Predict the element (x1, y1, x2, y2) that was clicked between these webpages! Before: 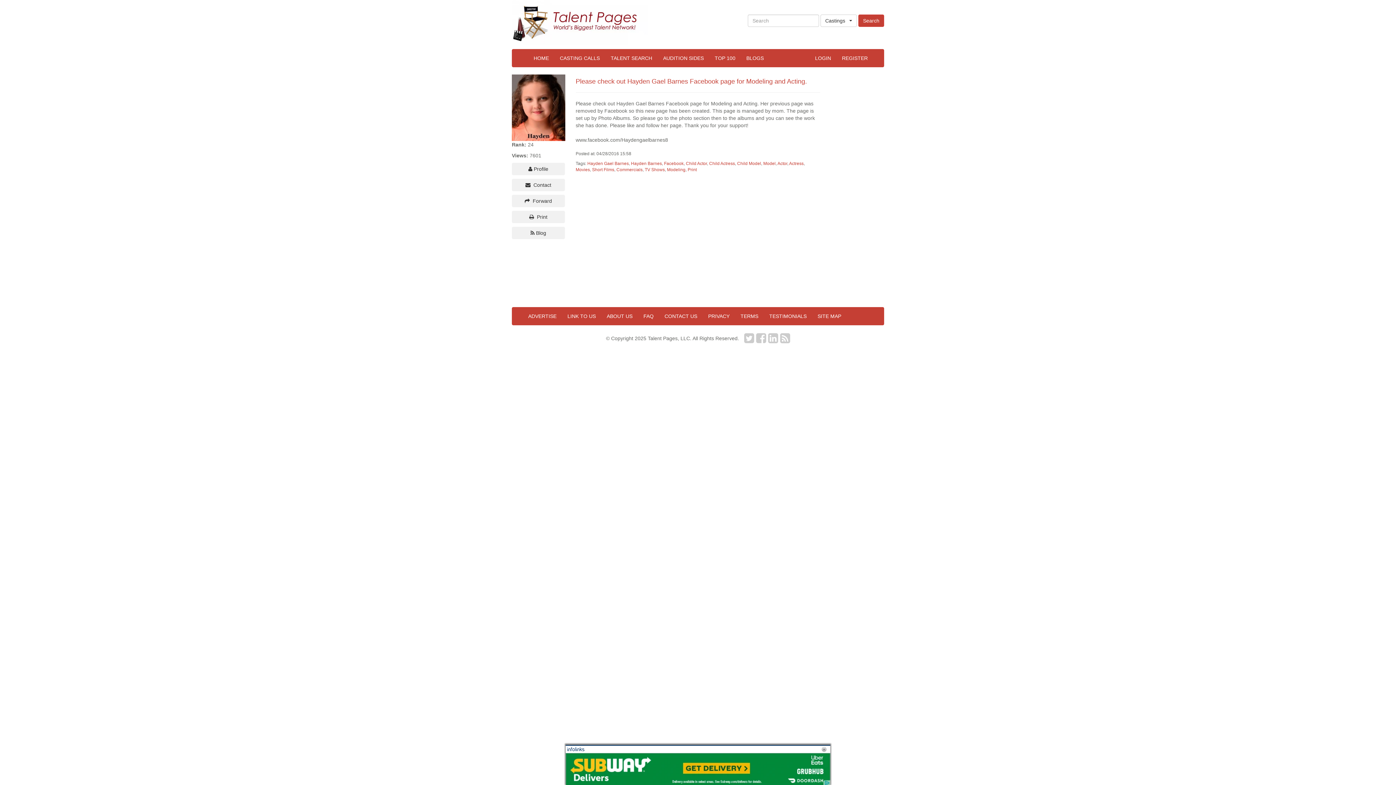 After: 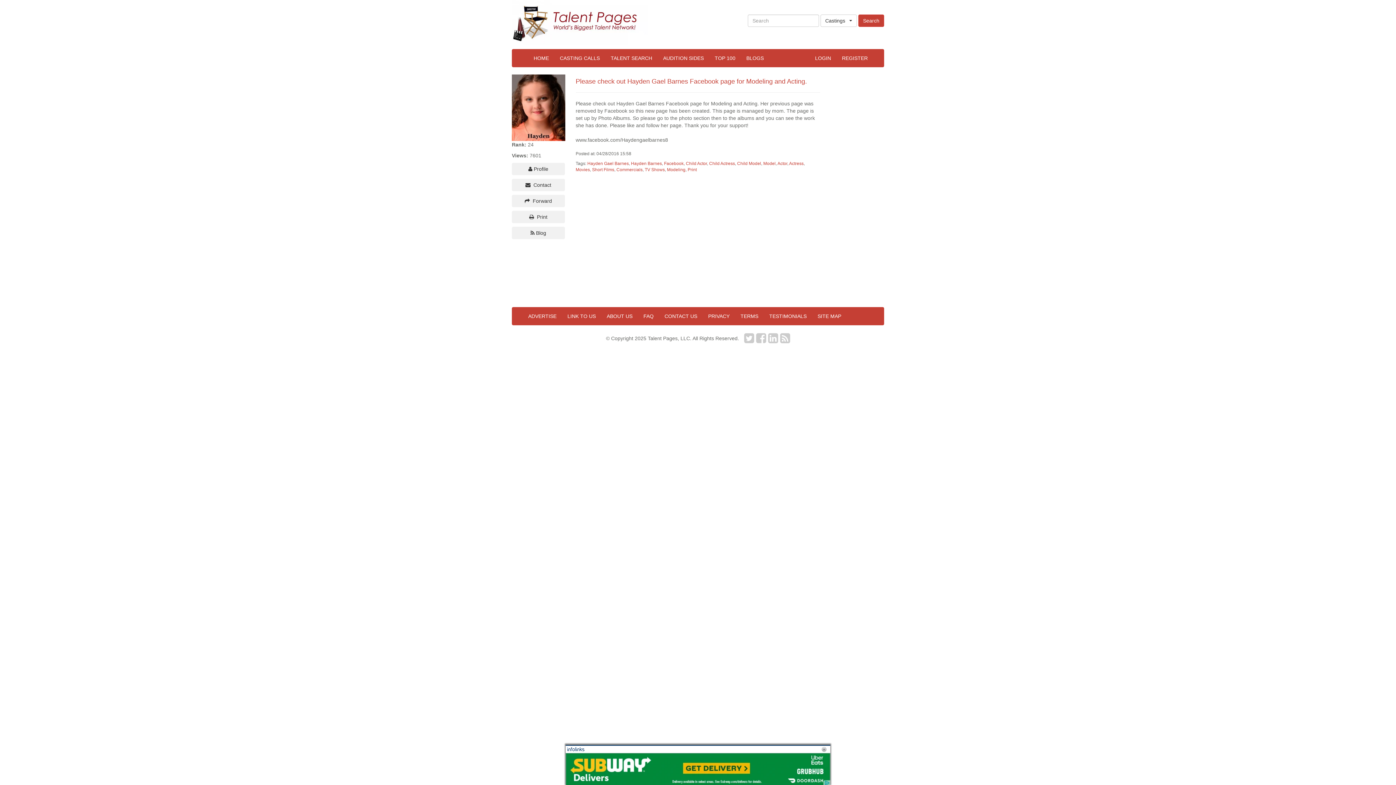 Action: bbox: (768, 337, 778, 343)